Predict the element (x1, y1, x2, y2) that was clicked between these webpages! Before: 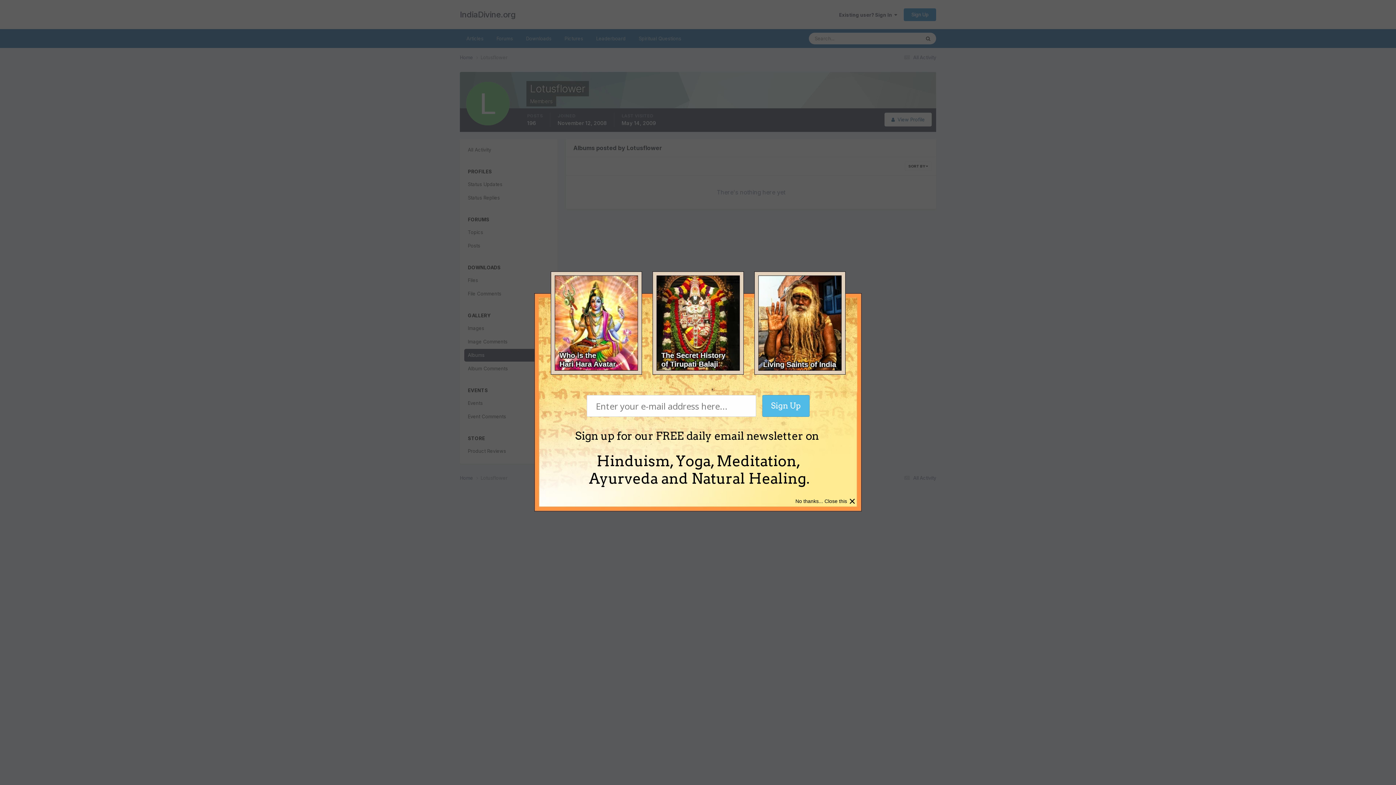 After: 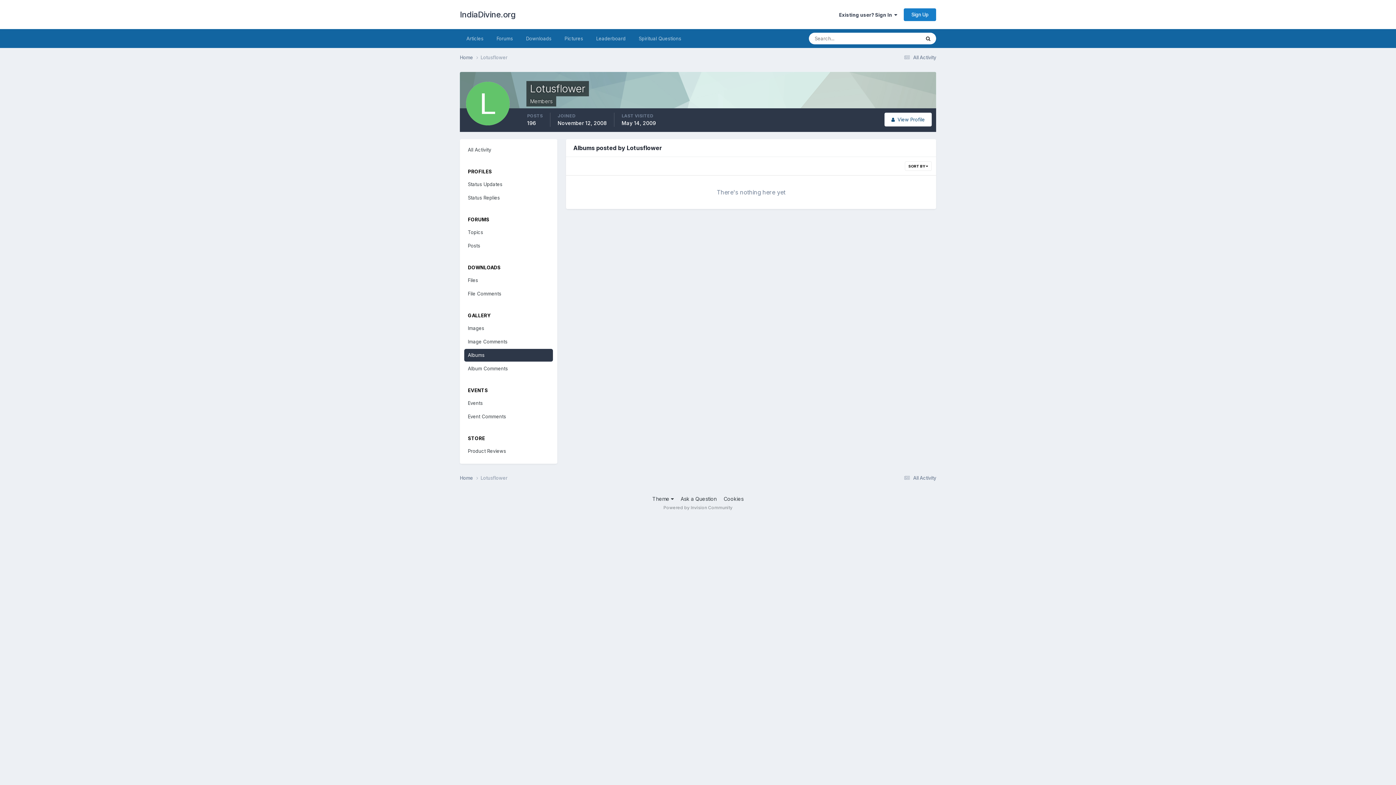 Action: bbox: (849, 494, 856, 508) label: ×